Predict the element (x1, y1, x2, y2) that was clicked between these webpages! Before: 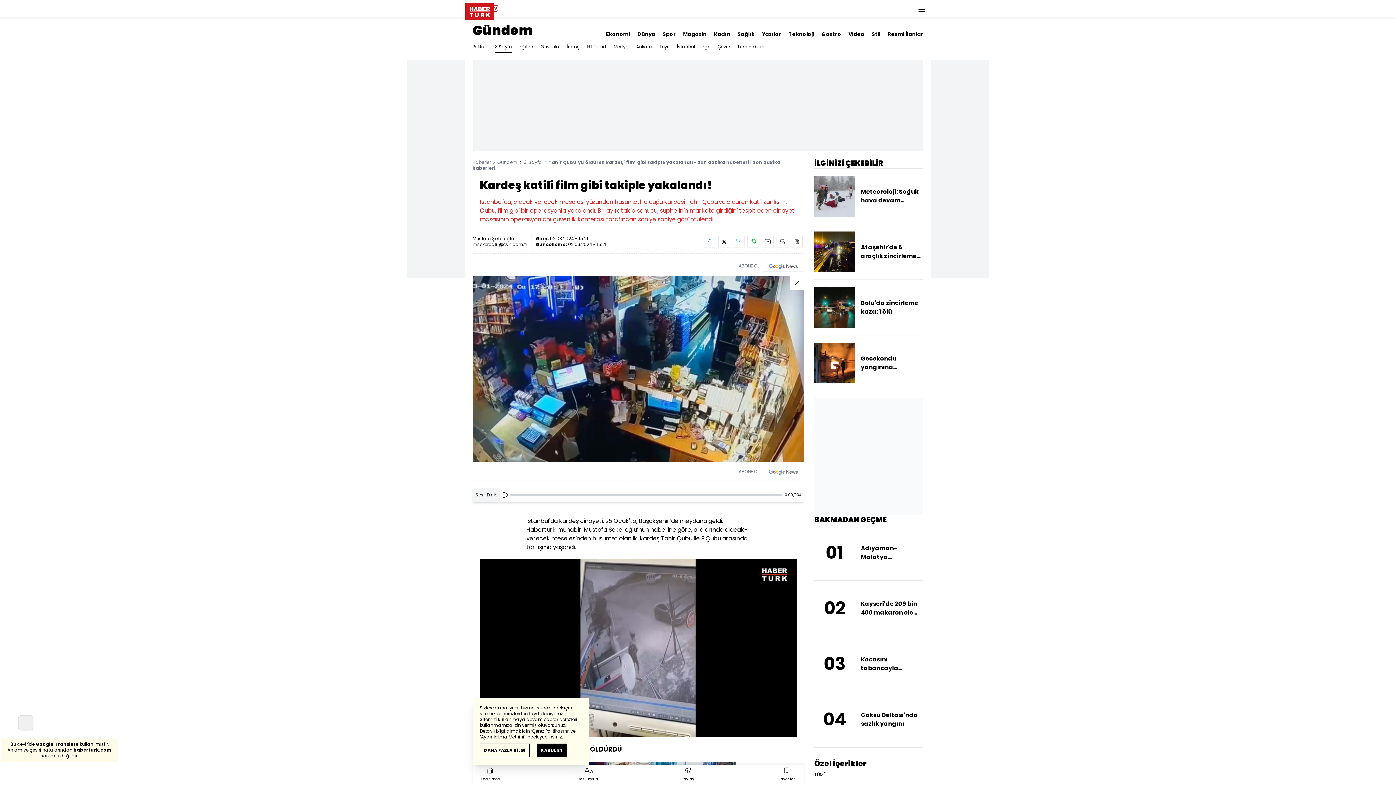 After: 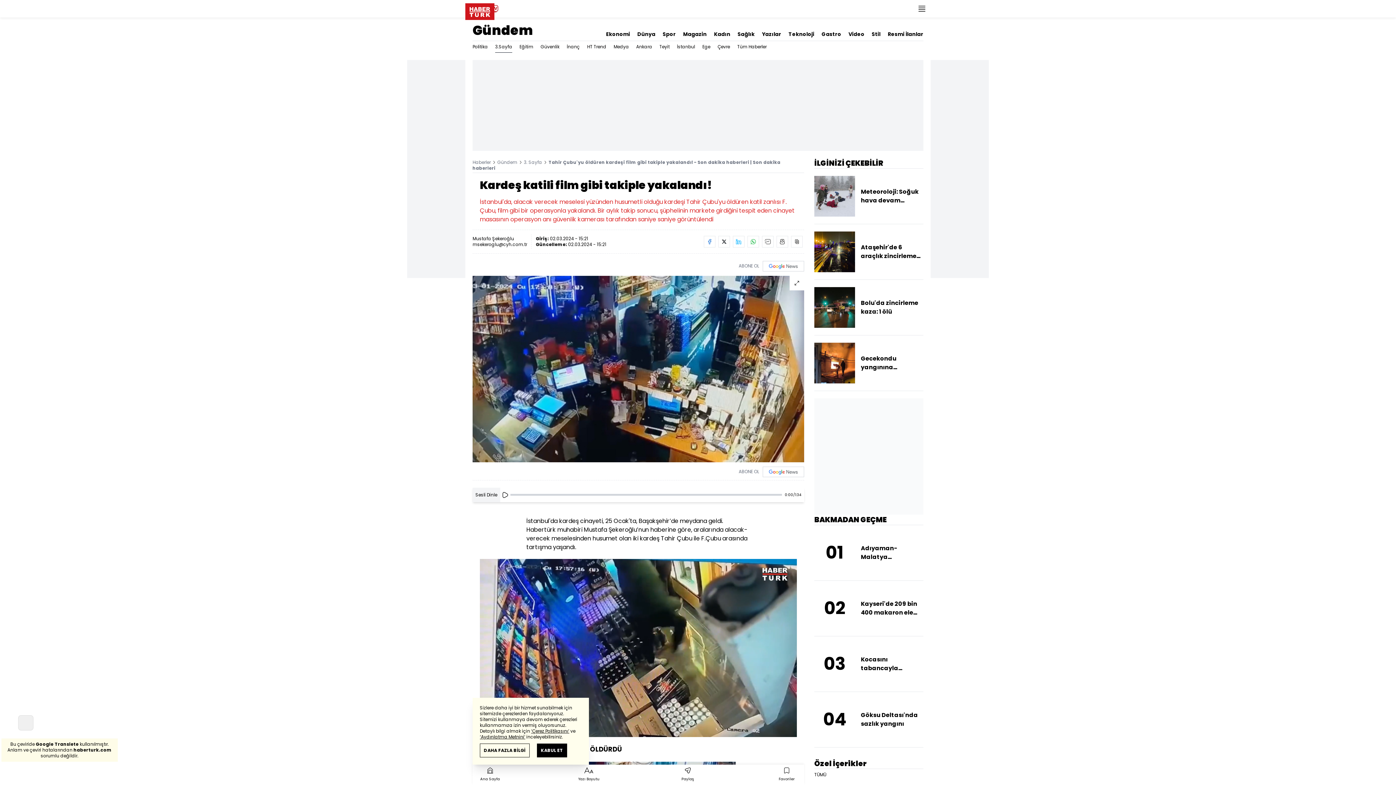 Action: bbox: (791, 236, 802, 247)